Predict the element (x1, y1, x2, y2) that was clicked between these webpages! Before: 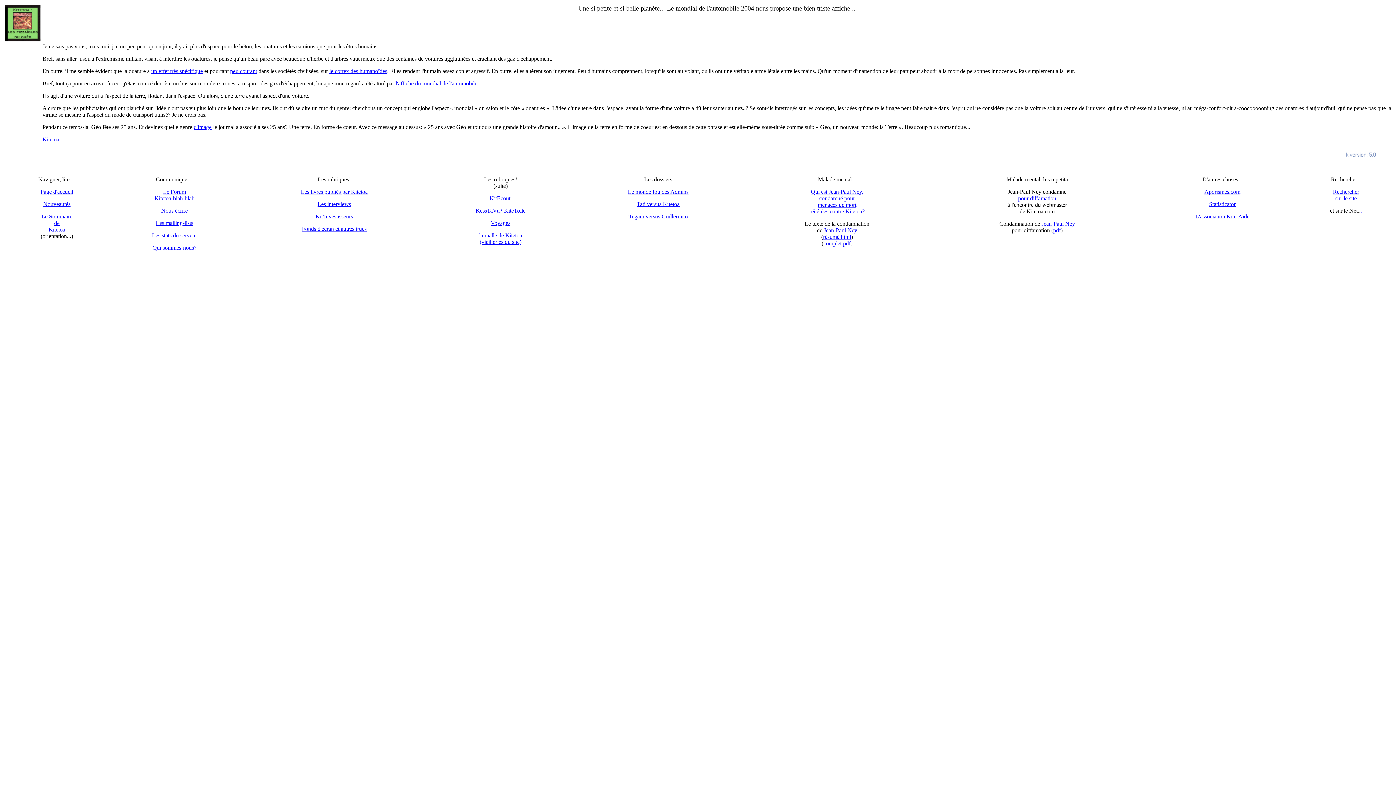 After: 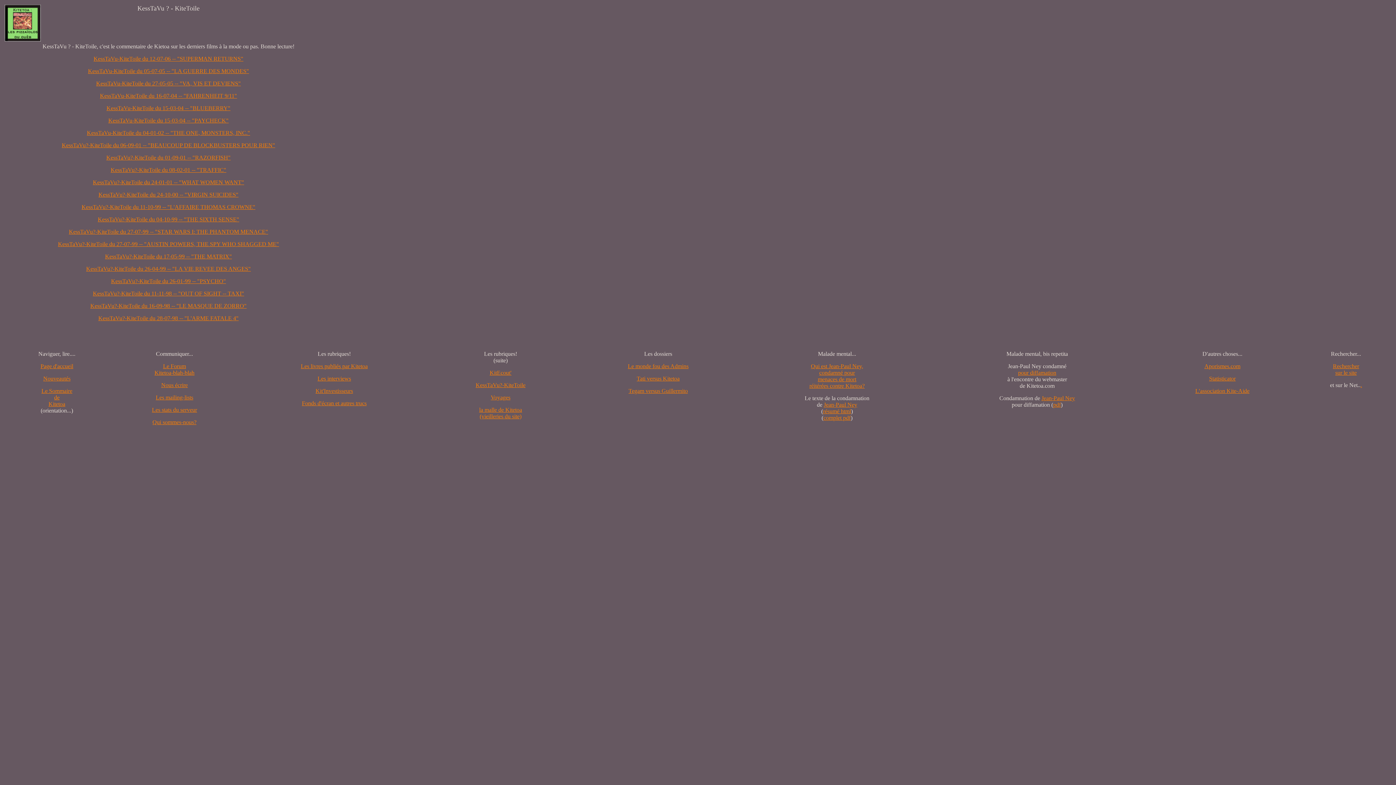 Action: bbox: (475, 207, 525, 213) label: KessTaVu?-KiteToile